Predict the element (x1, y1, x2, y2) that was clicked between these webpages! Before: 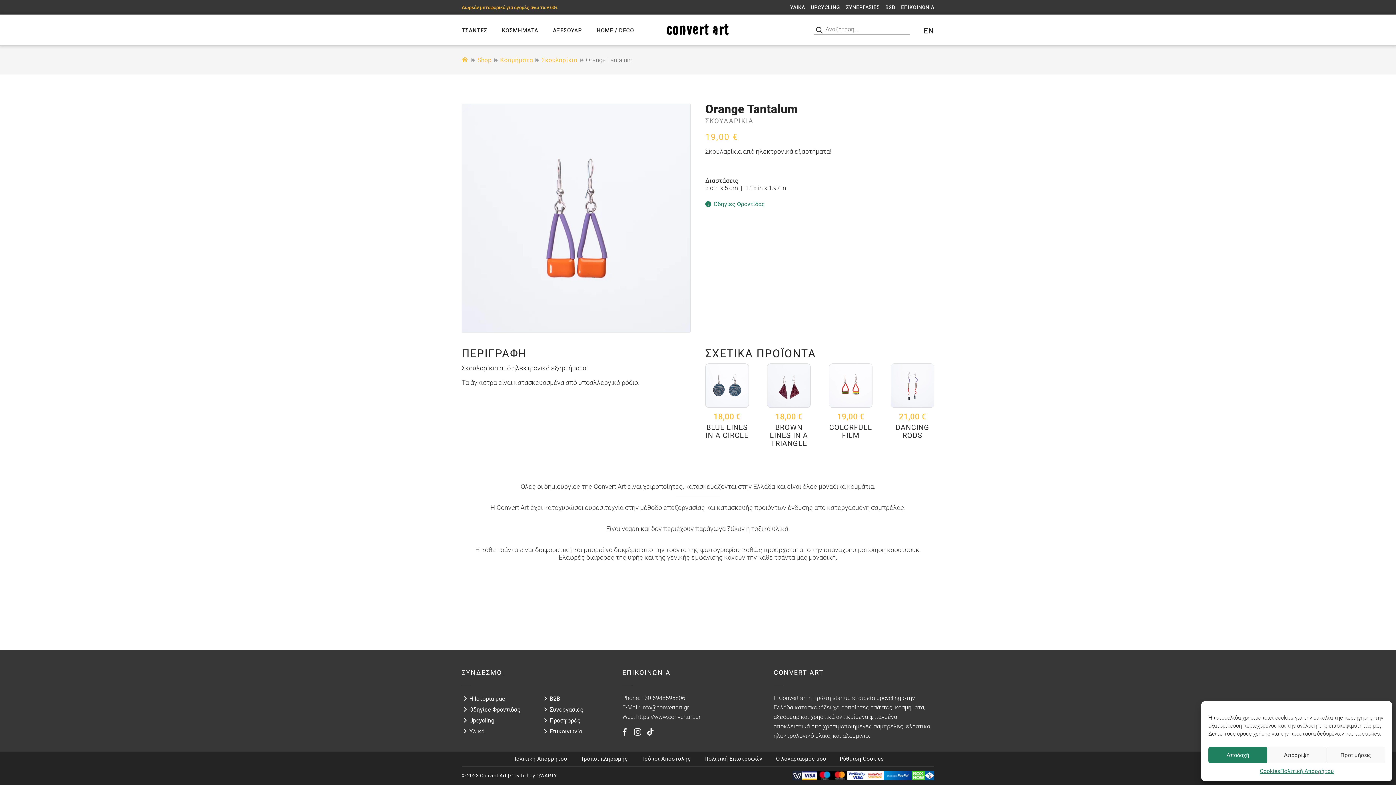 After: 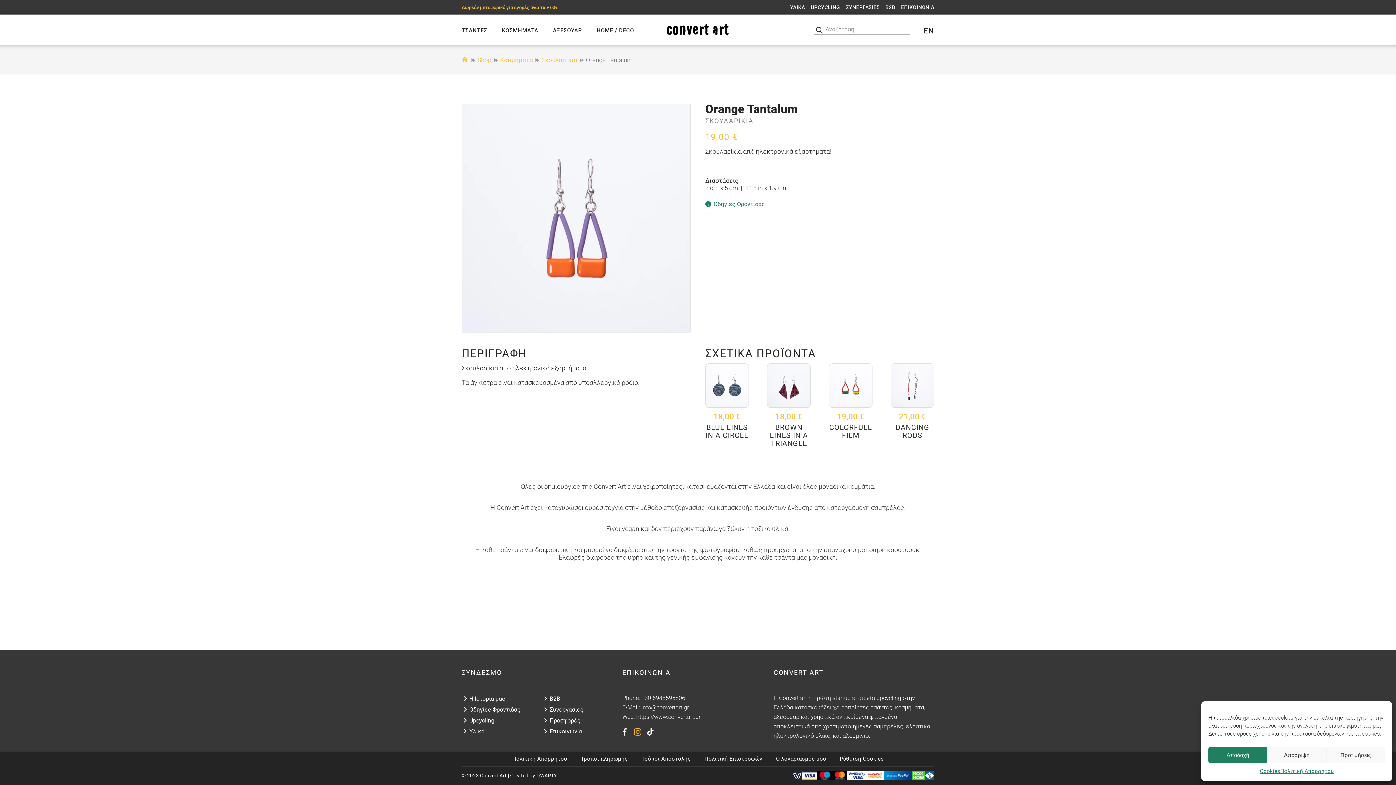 Action: label: Follow us on Instagram bbox: (633, 727, 642, 737)